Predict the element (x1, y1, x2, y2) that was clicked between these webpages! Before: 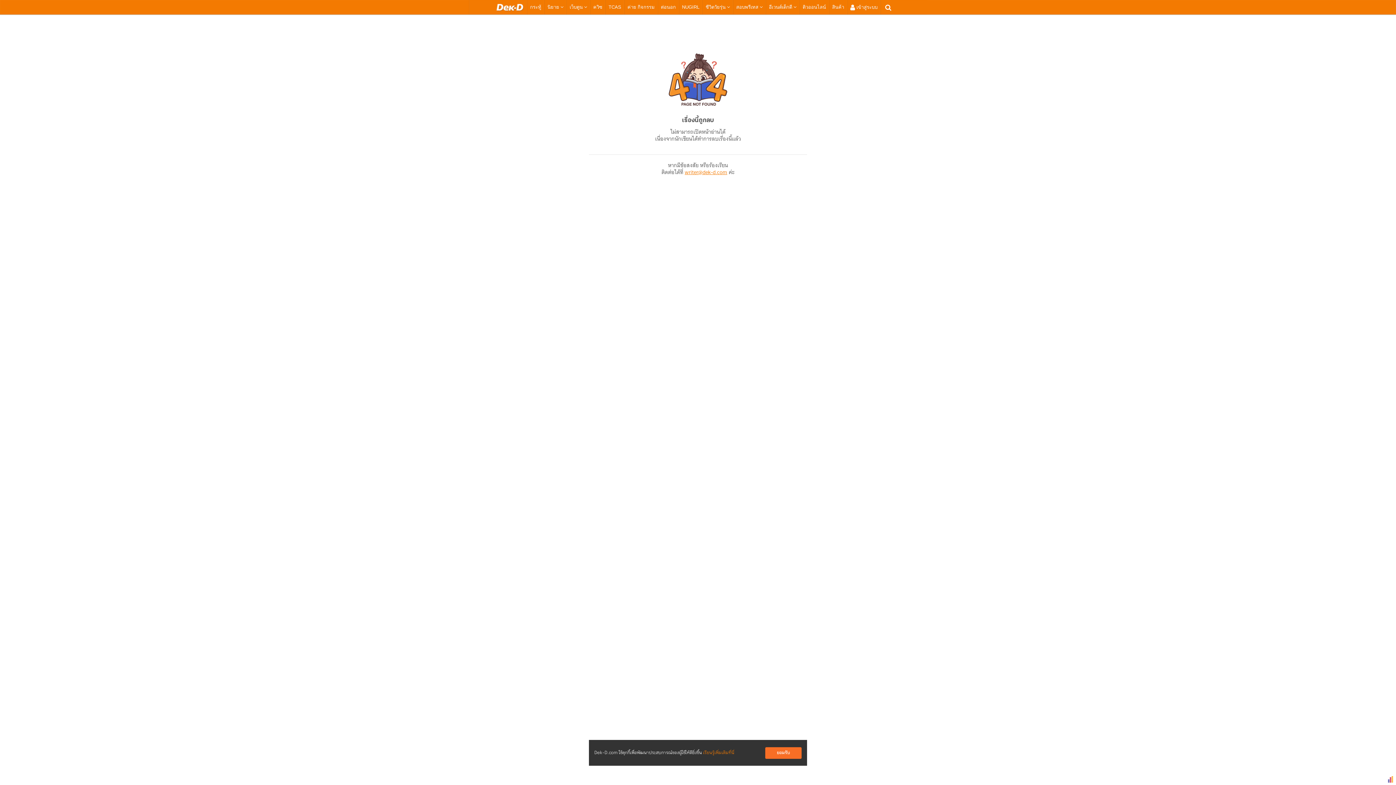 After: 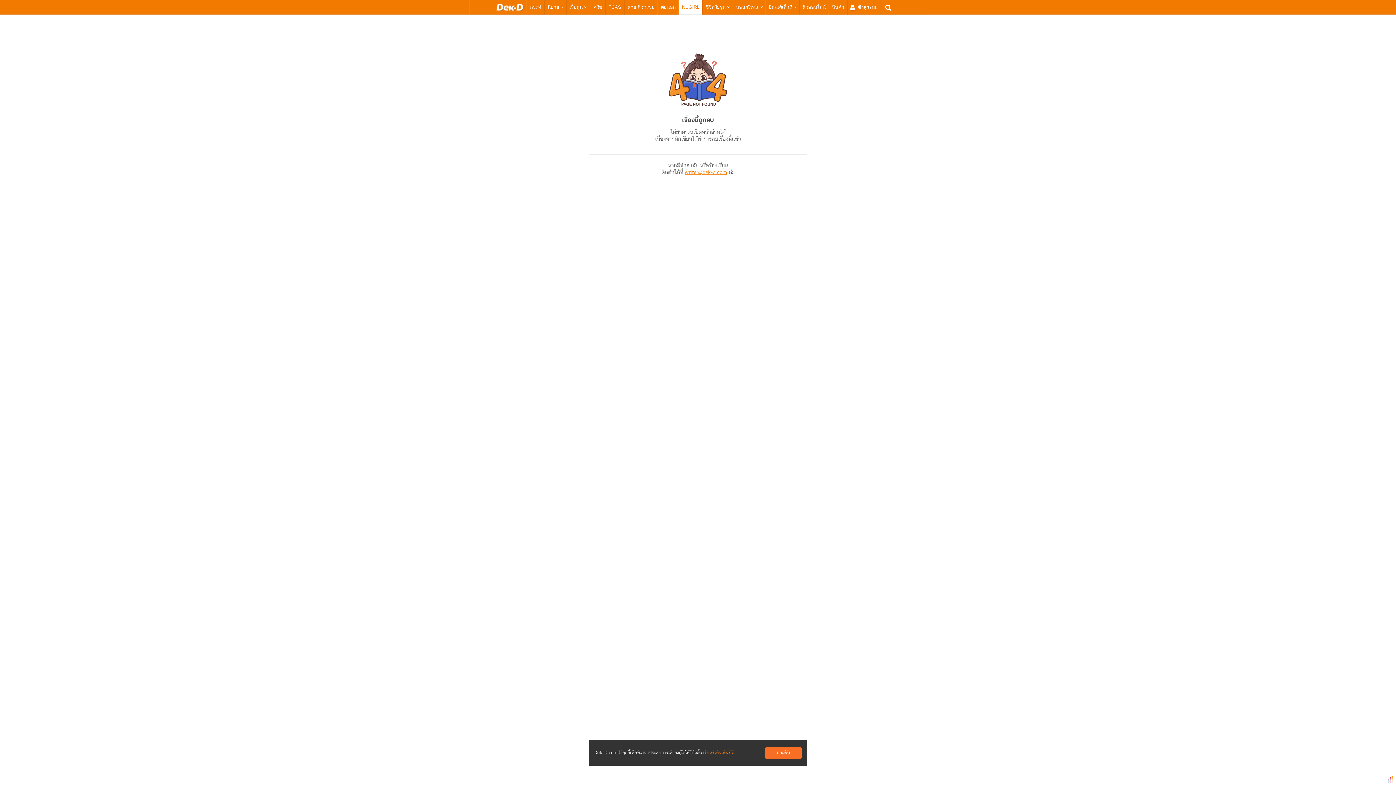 Action: label: NUGIRL bbox: (682, 0, 699, 14)